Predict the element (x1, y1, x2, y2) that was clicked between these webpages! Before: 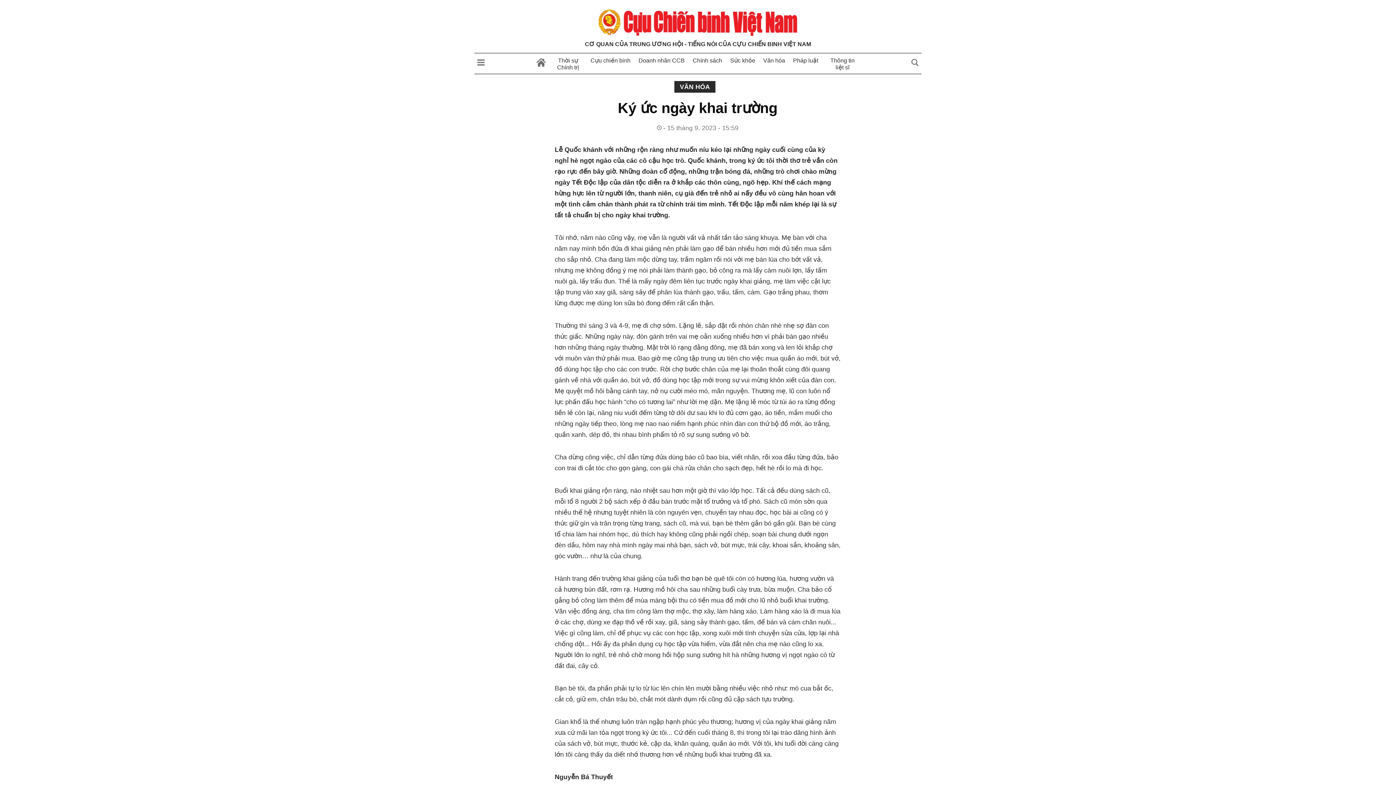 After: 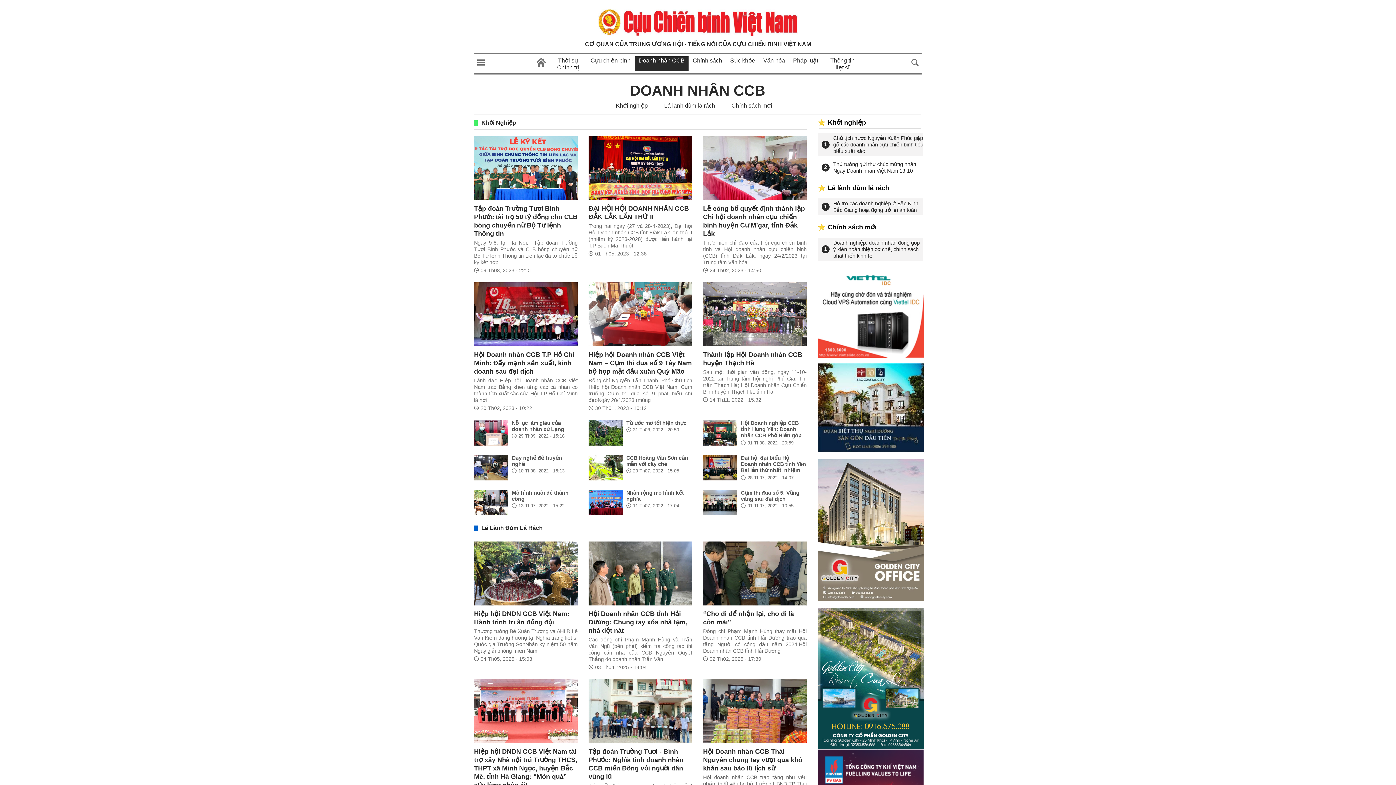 Action: label: Doanh nhân CCB bbox: (638, 57, 684, 63)